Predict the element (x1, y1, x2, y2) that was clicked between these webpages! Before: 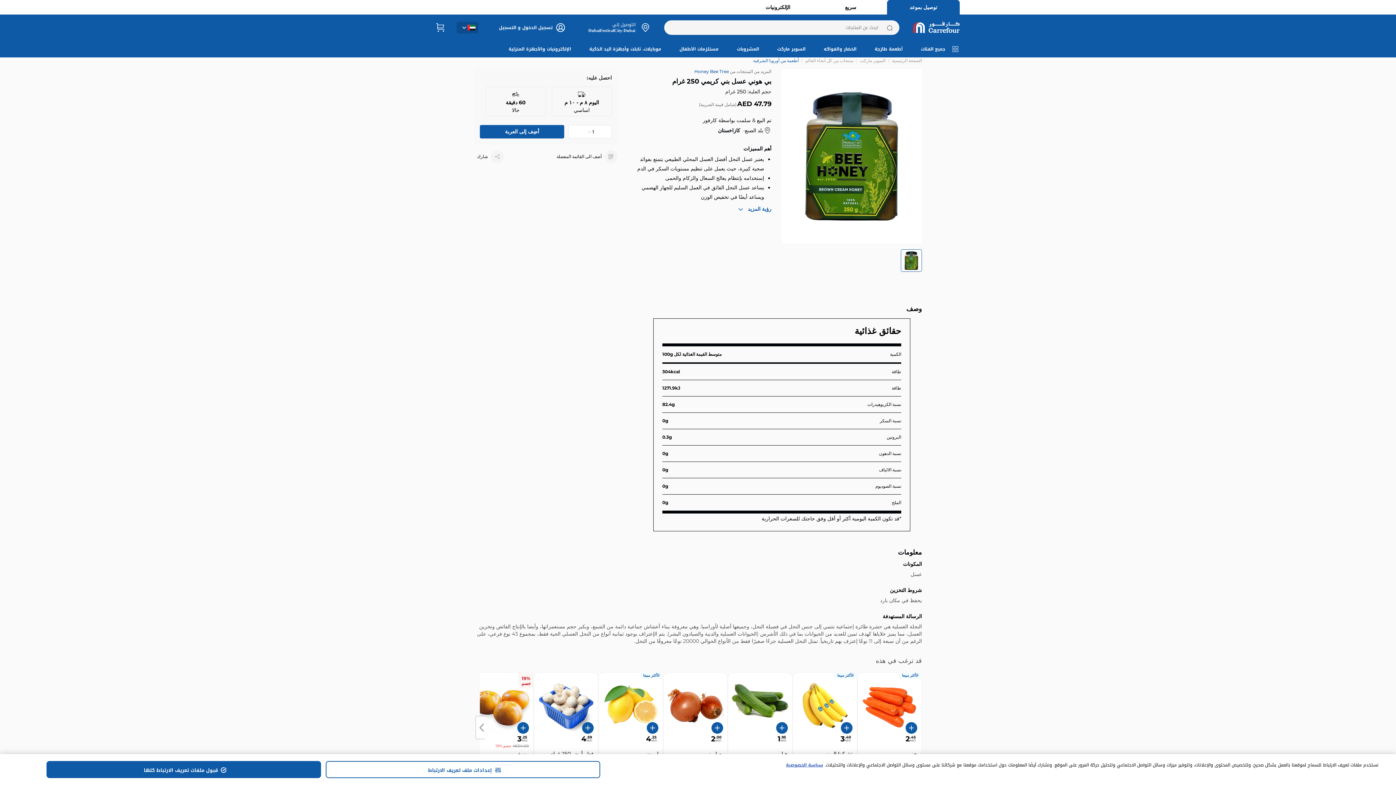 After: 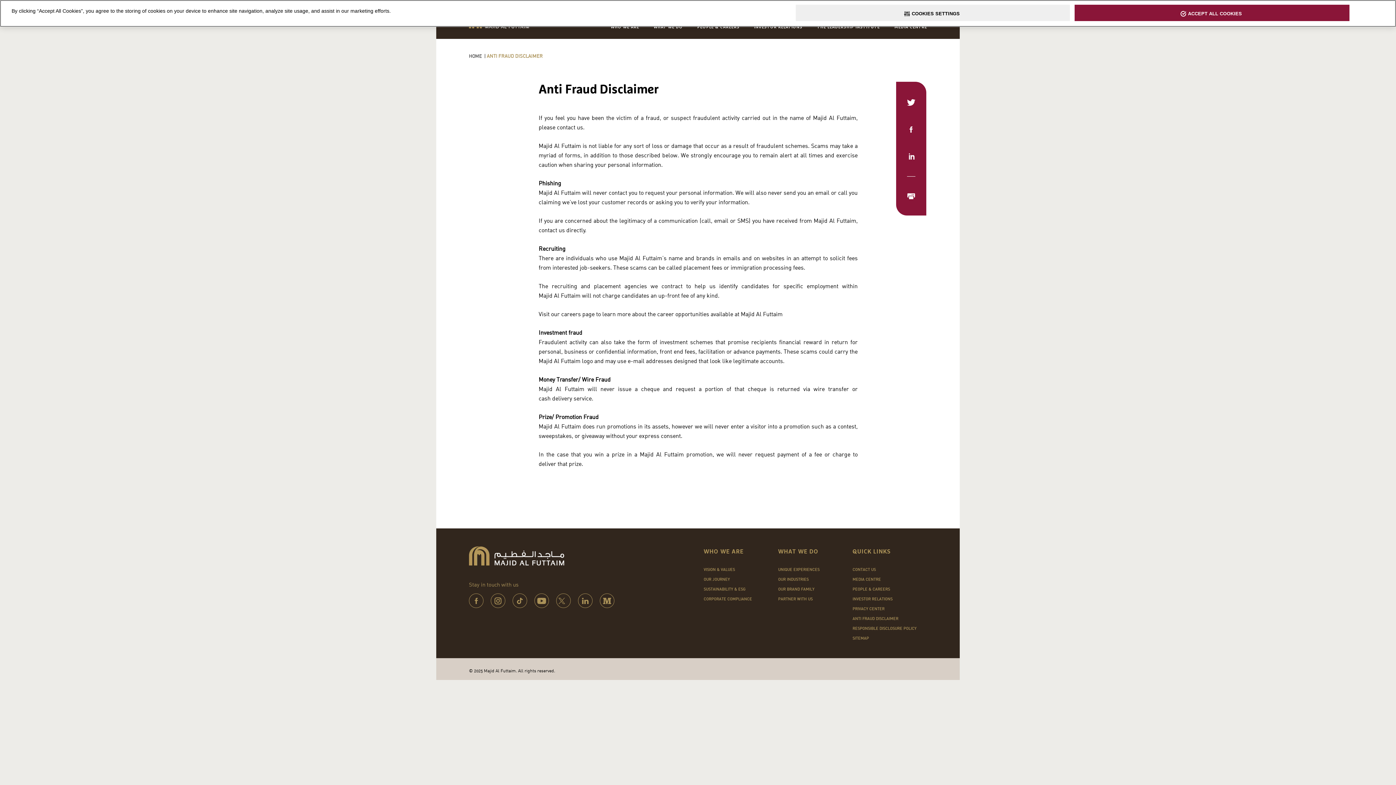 Action: bbox: (474, 751, 556, 757) label: إشعار مكافحة العمليات الإحتيالية